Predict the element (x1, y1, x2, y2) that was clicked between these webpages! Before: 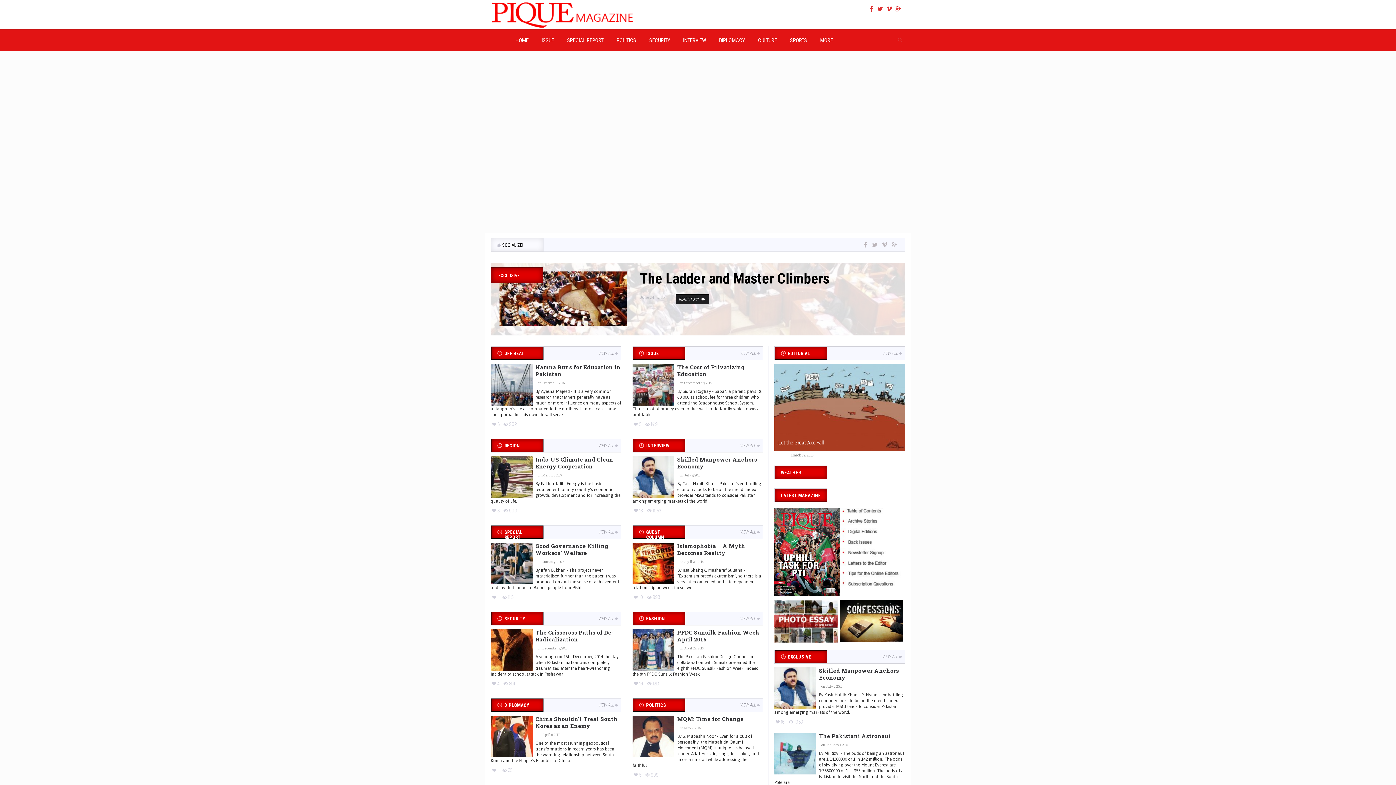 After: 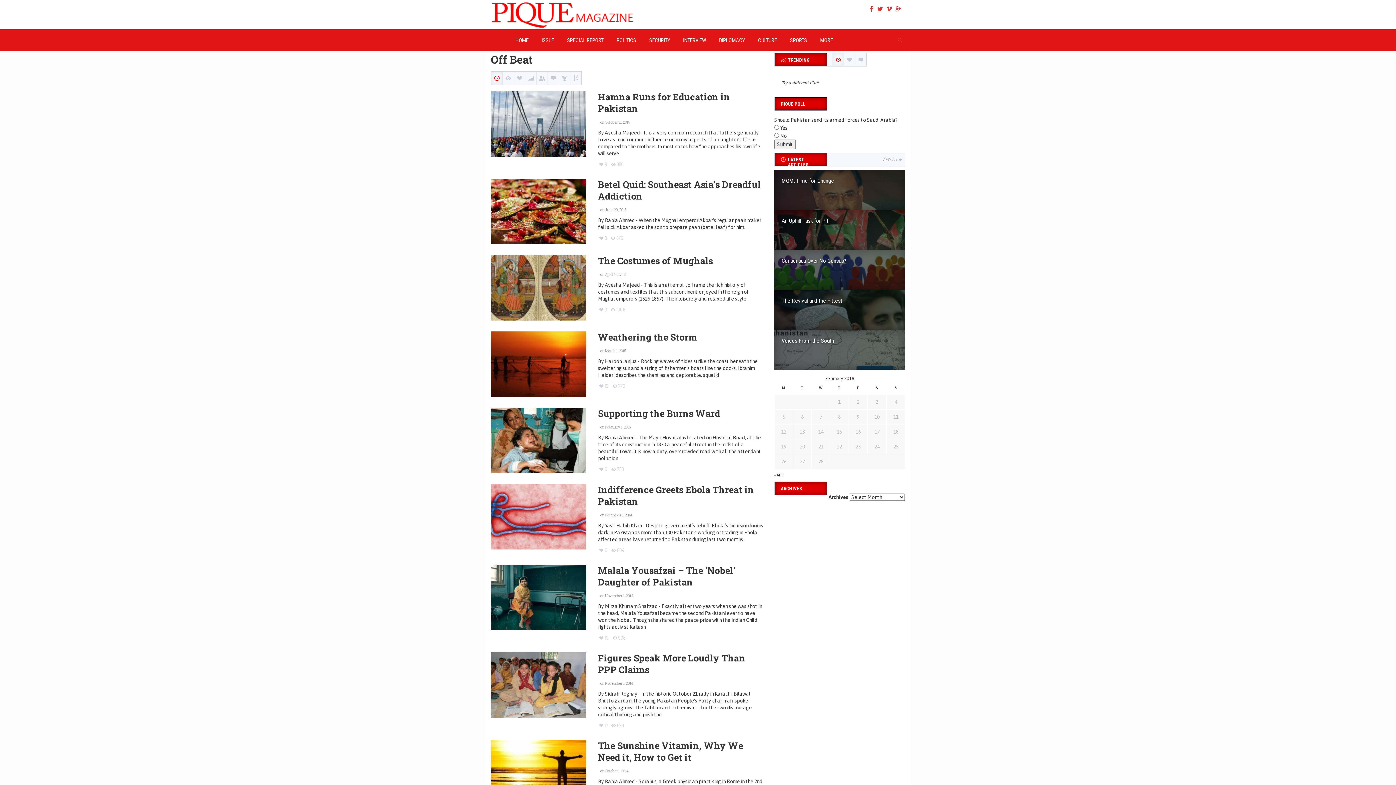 Action: label: VIEW ALL bbox: (595, 346, 621, 360)